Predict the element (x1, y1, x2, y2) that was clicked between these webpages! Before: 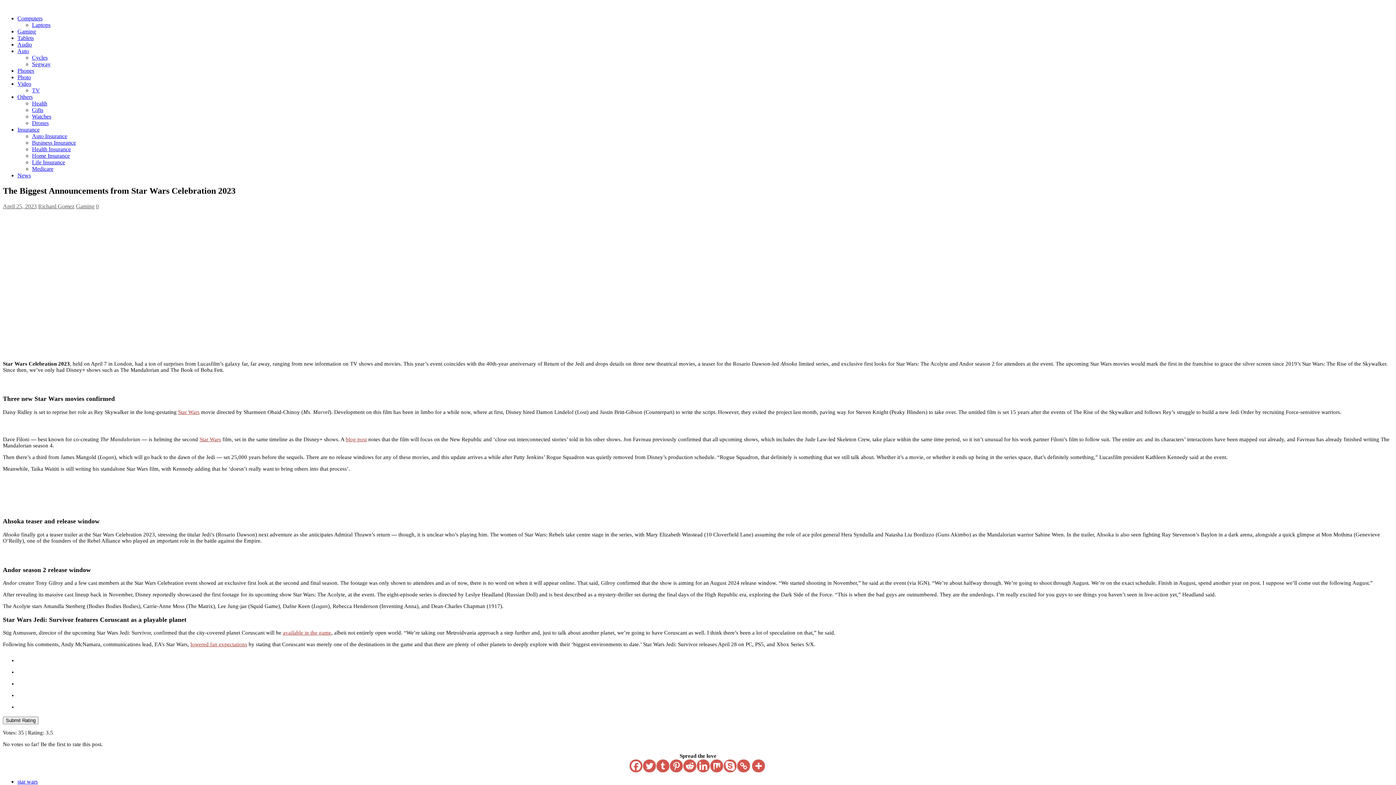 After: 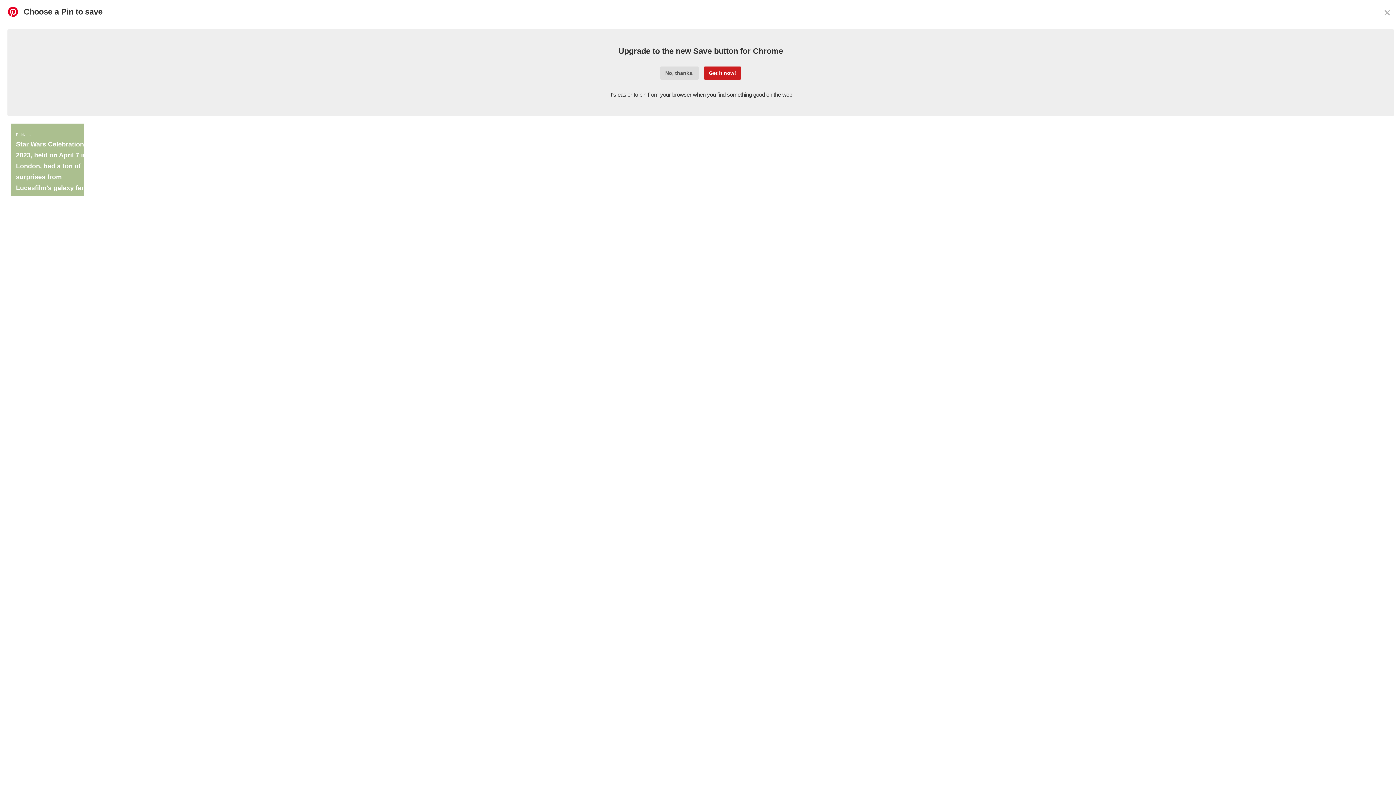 Action: bbox: (669, 759, 683, 773) label: Pinterest